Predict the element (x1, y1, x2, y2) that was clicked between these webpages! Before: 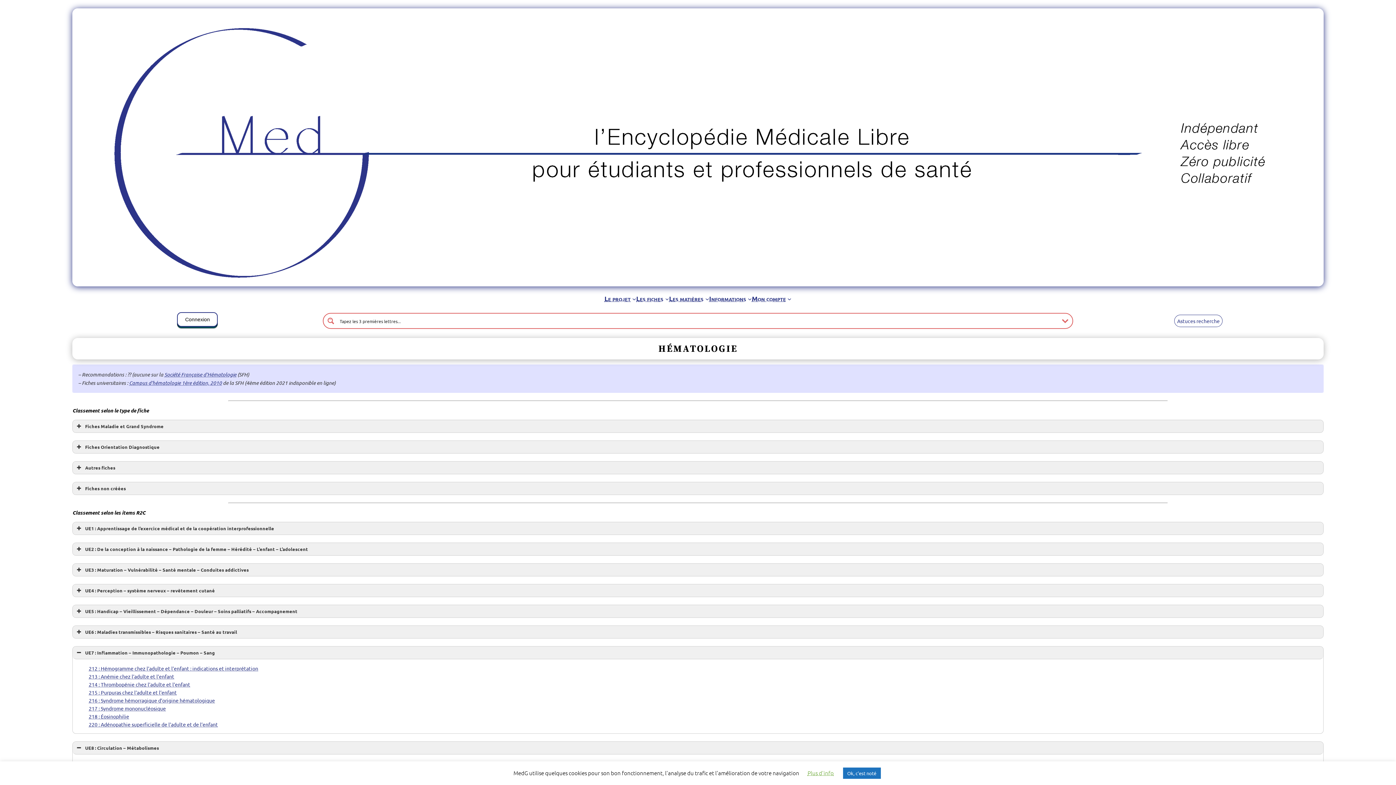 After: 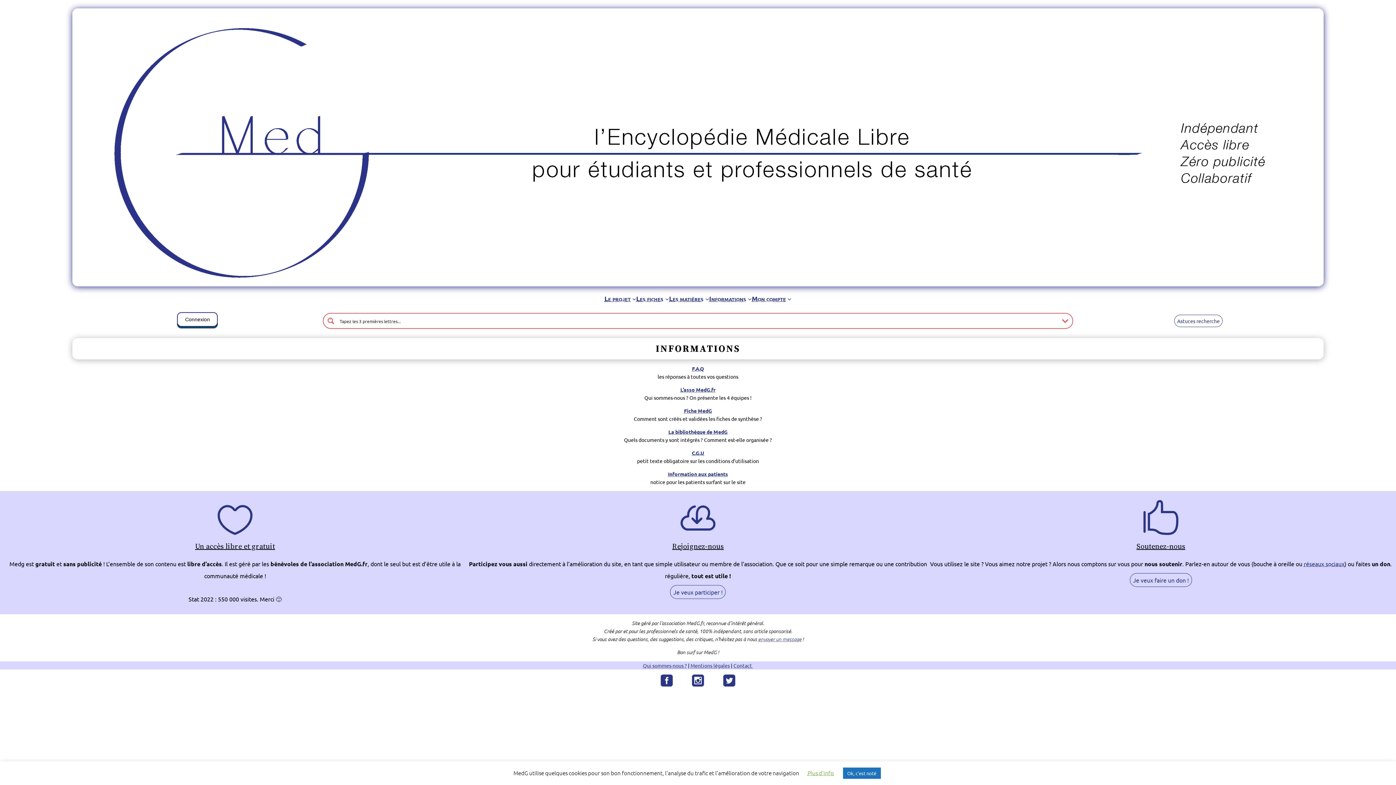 Action: bbox: (709, 293, 746, 303) label: Informations